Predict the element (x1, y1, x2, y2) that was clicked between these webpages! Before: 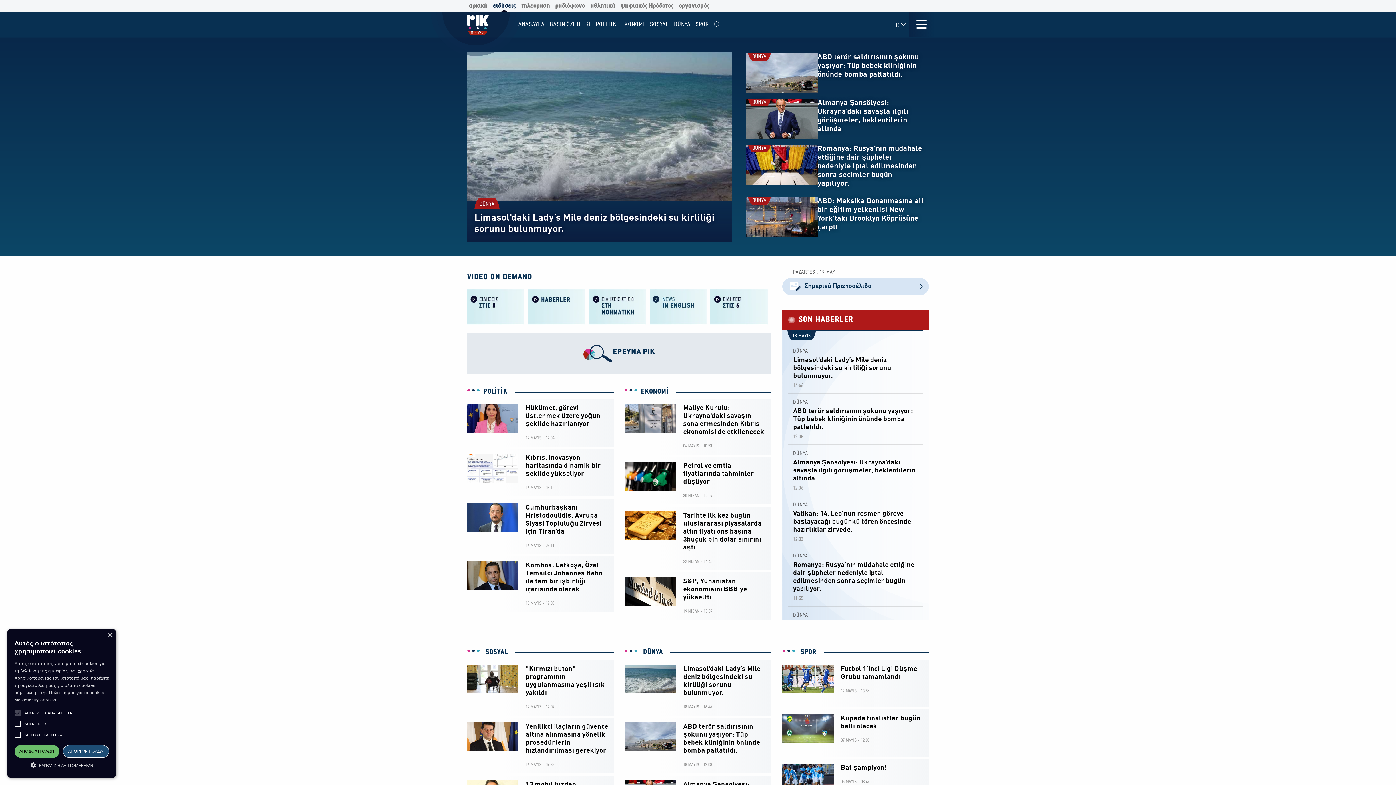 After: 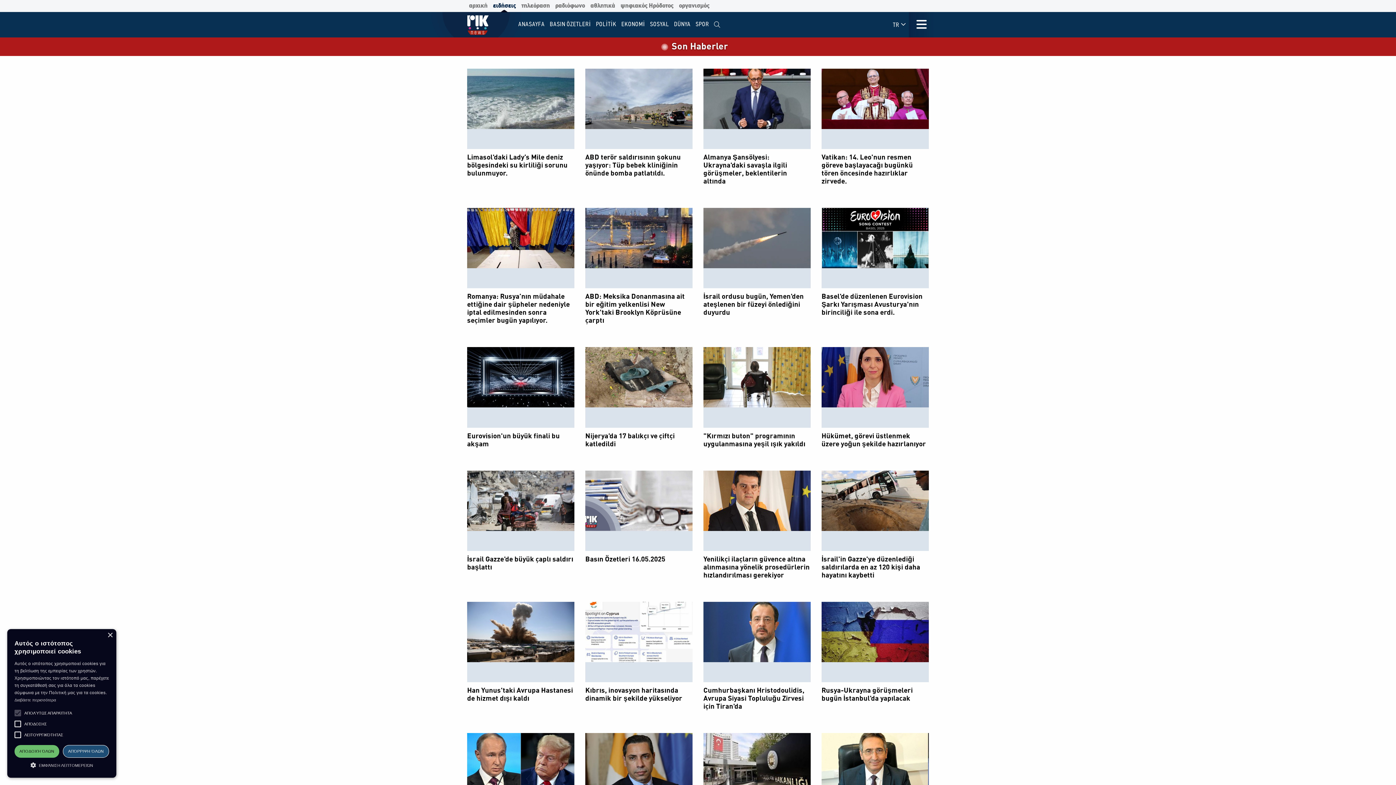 Action: label: SON HABERLER bbox: (782, 309, 929, 330)